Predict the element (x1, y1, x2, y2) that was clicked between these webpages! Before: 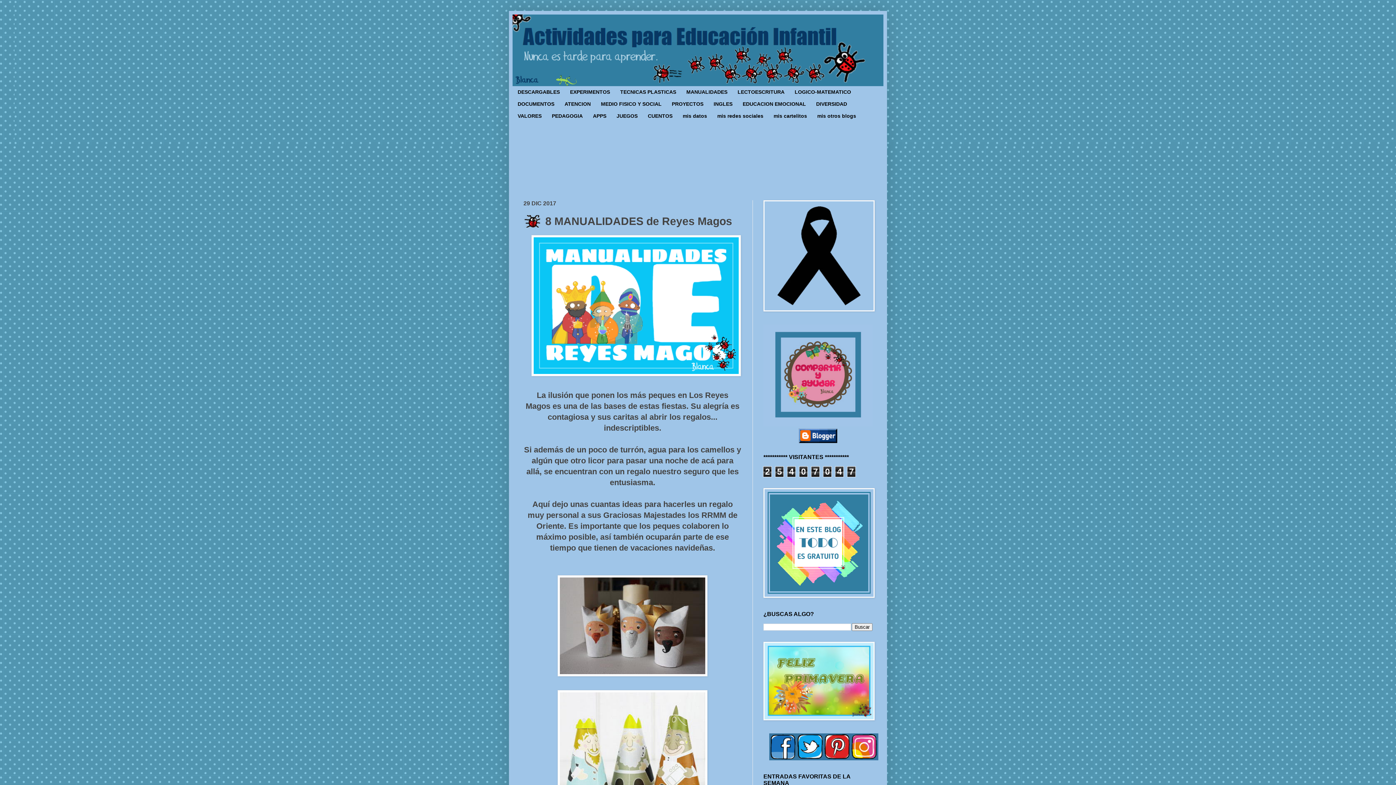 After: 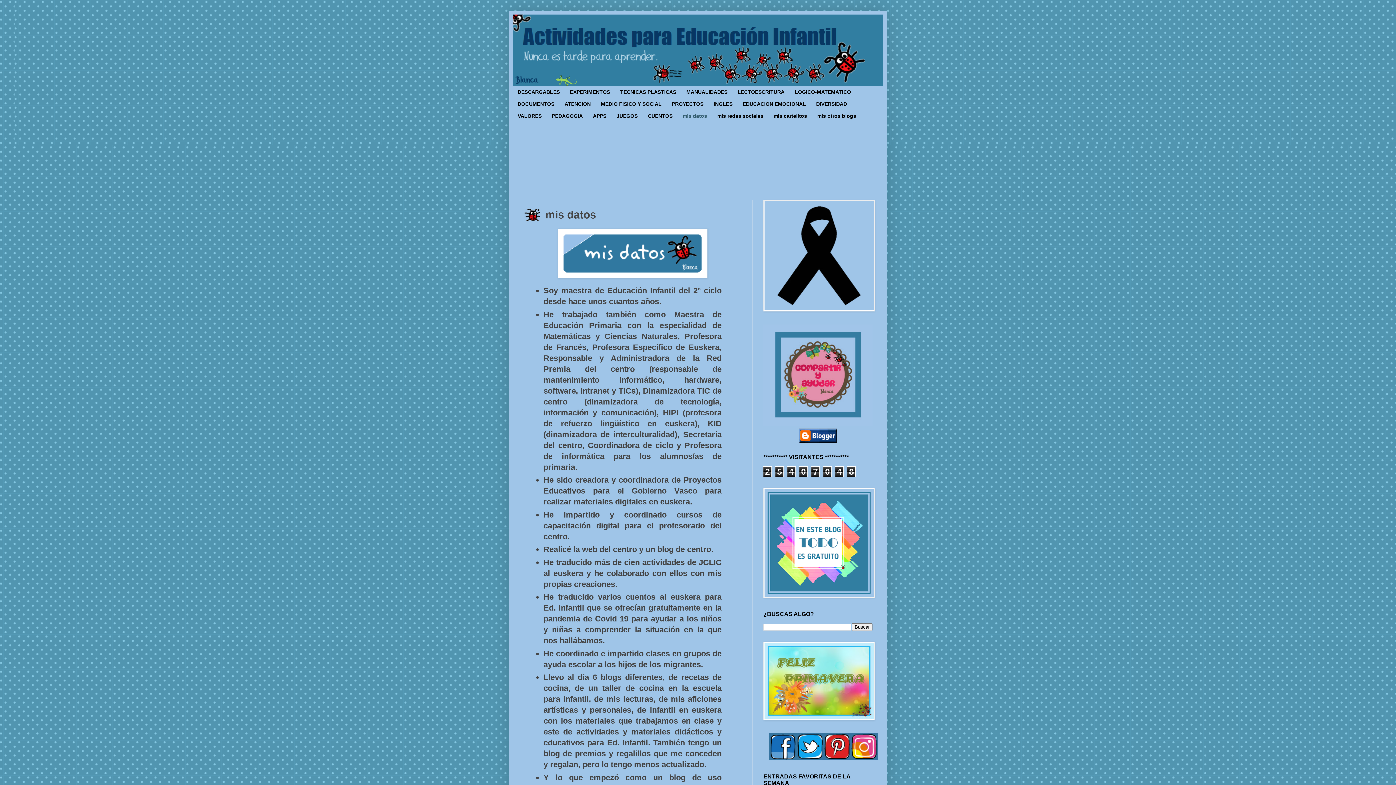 Action: bbox: (677, 110, 712, 121) label: mis datos